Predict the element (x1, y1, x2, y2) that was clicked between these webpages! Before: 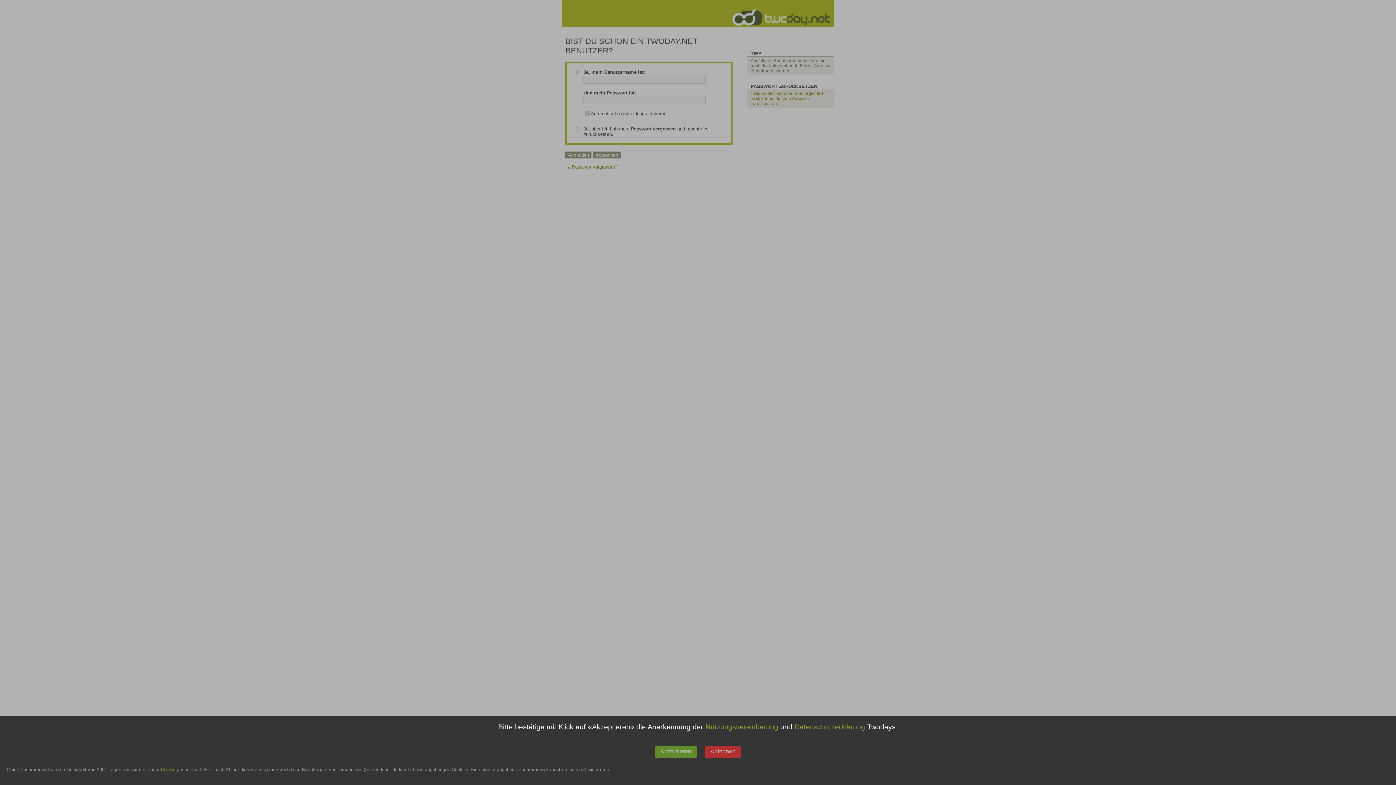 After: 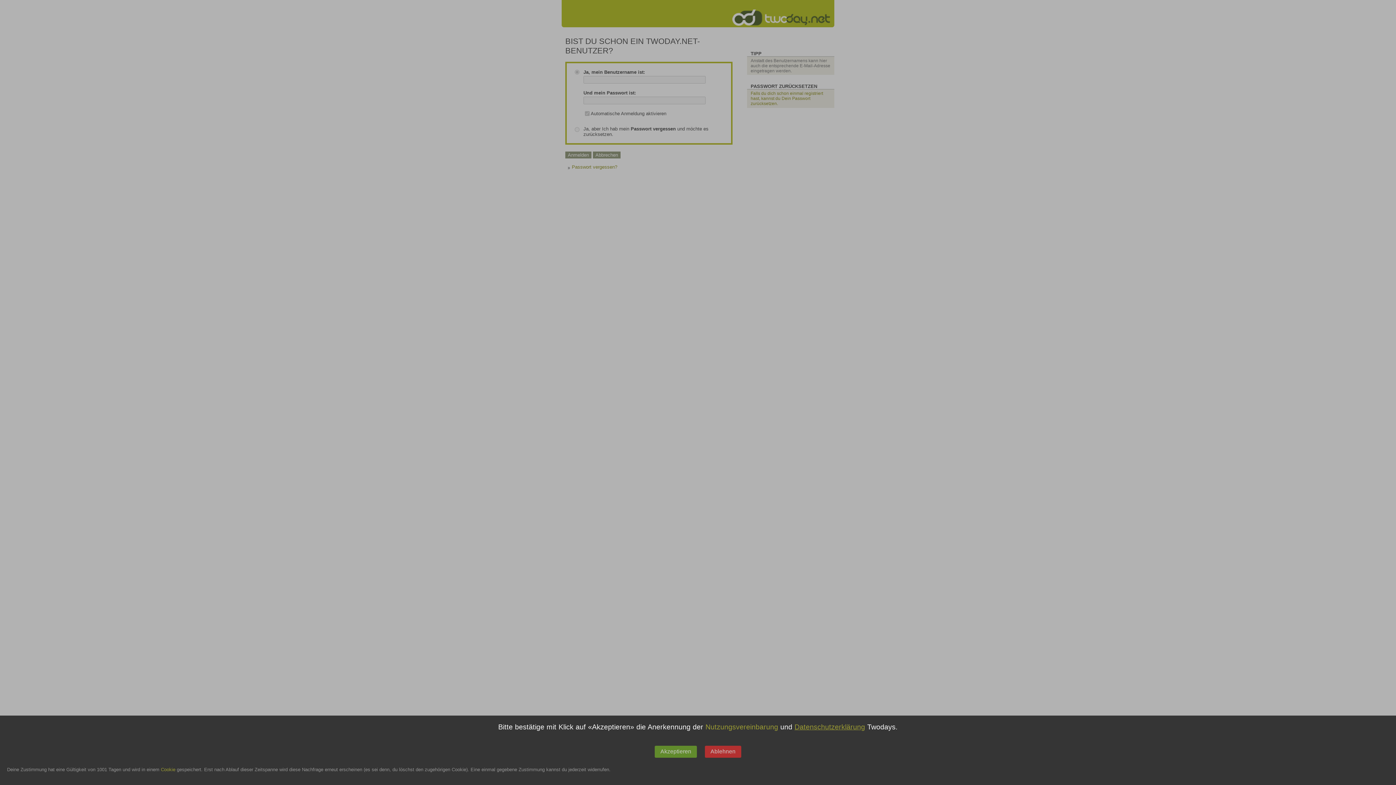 Action: bbox: (794, 723, 865, 731) label: Datenschutzerklärung